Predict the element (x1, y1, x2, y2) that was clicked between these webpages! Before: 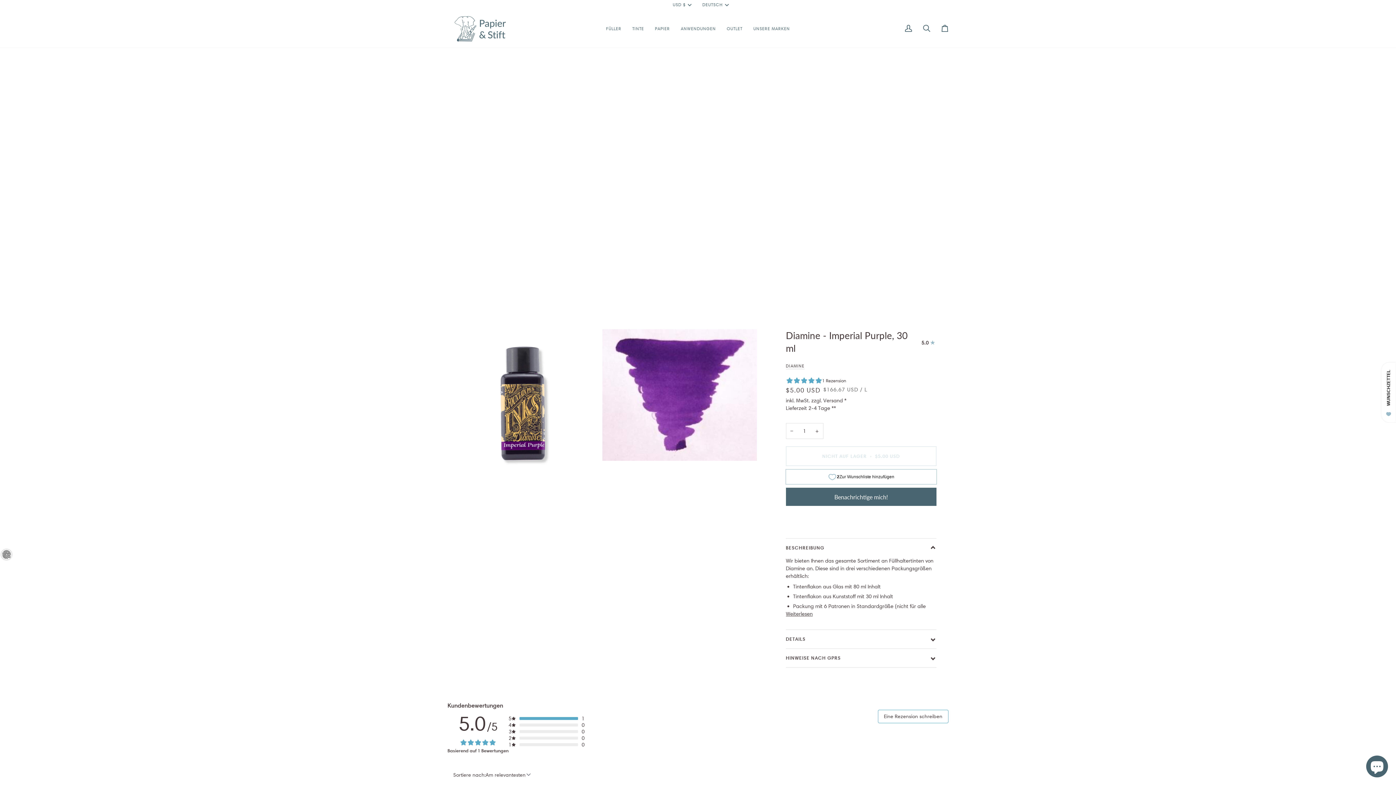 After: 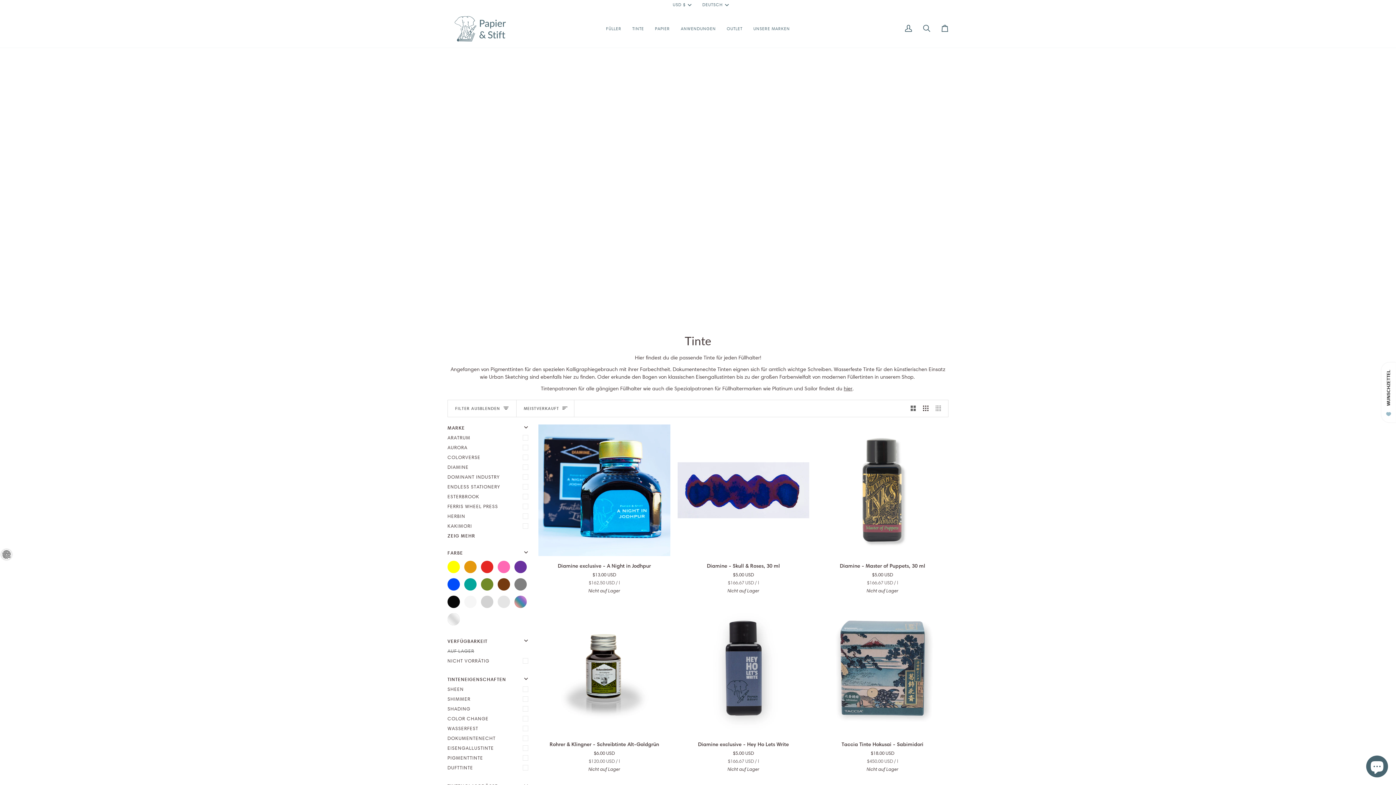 Action: label: TINTE bbox: (627, 9, 649, 47)